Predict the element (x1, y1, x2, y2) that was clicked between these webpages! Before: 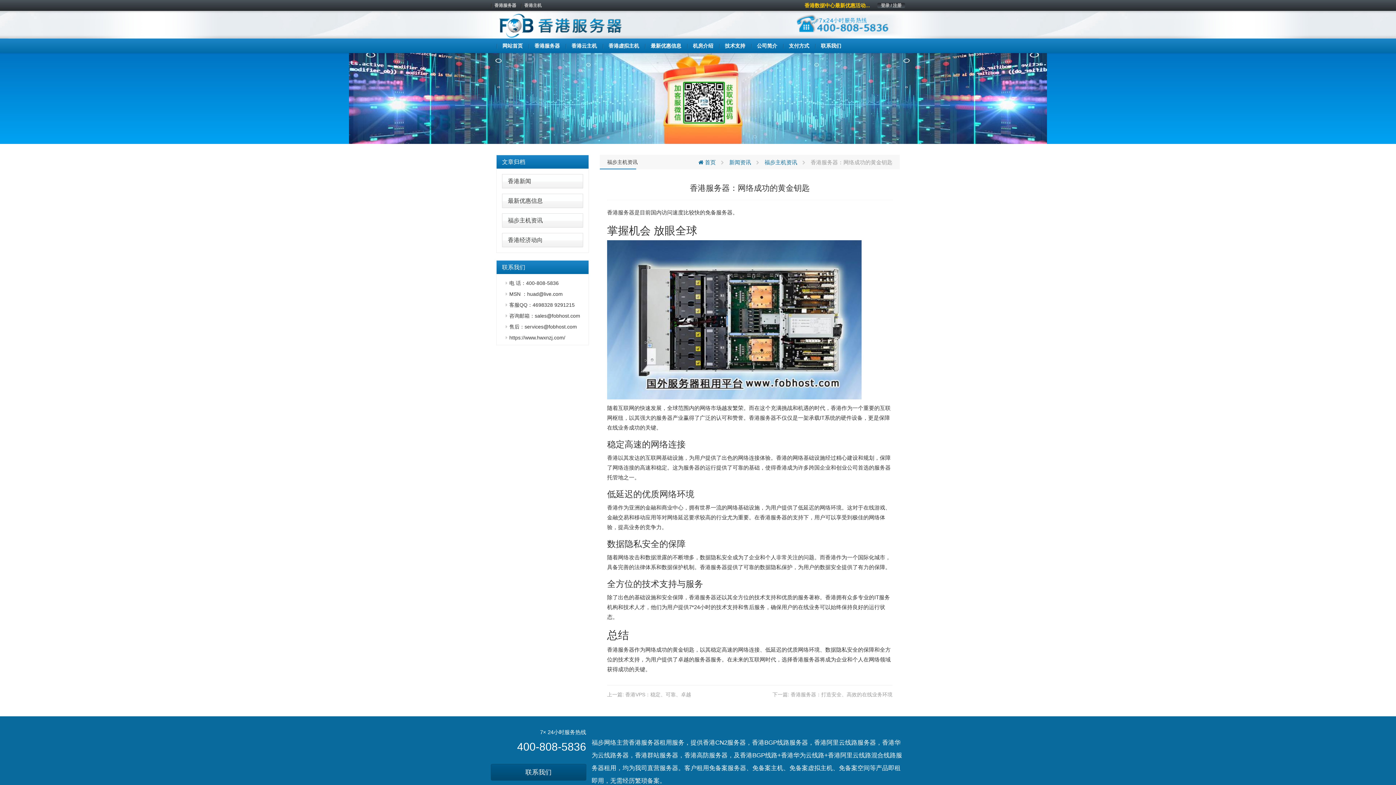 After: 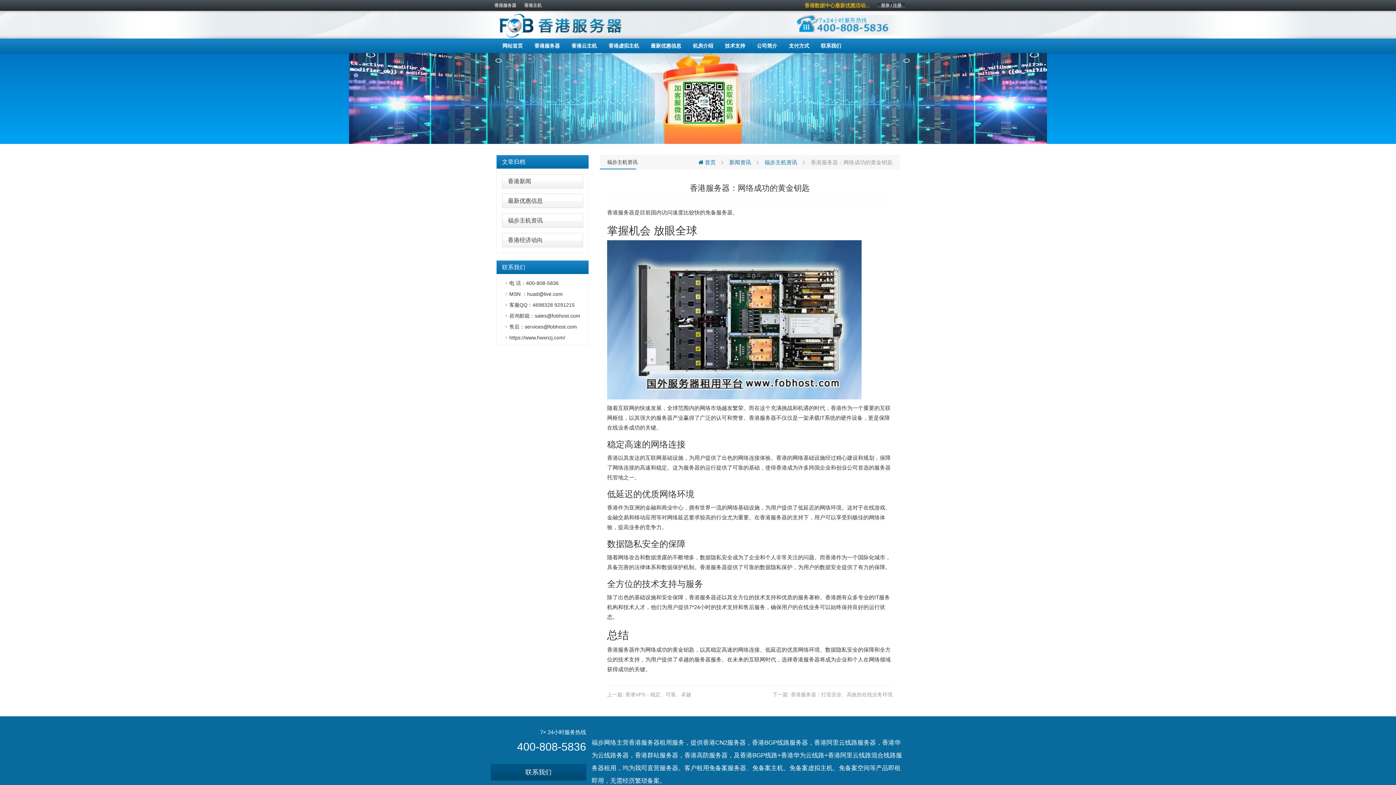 Action: label: 香港数据中心最新优惠活动... bbox: (804, 0, 870, 10)